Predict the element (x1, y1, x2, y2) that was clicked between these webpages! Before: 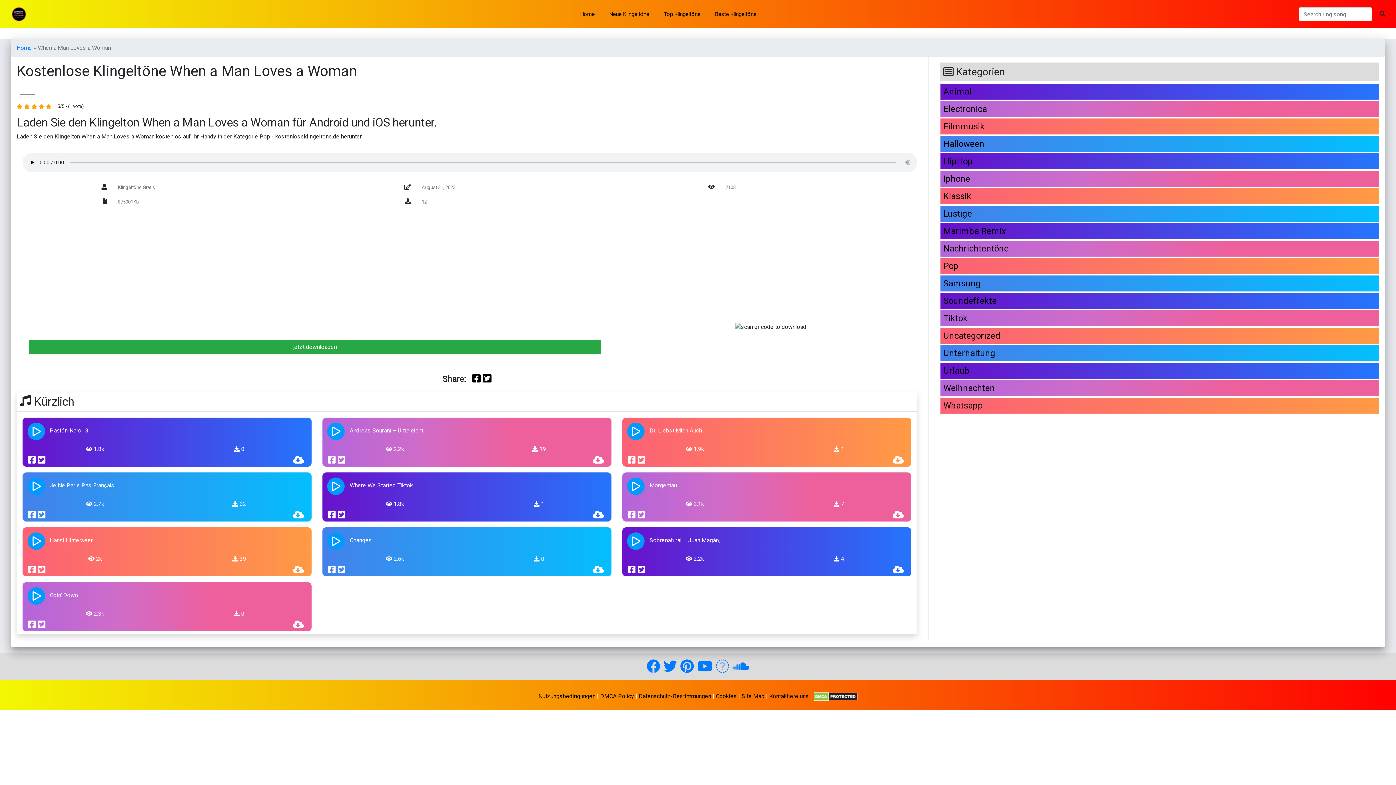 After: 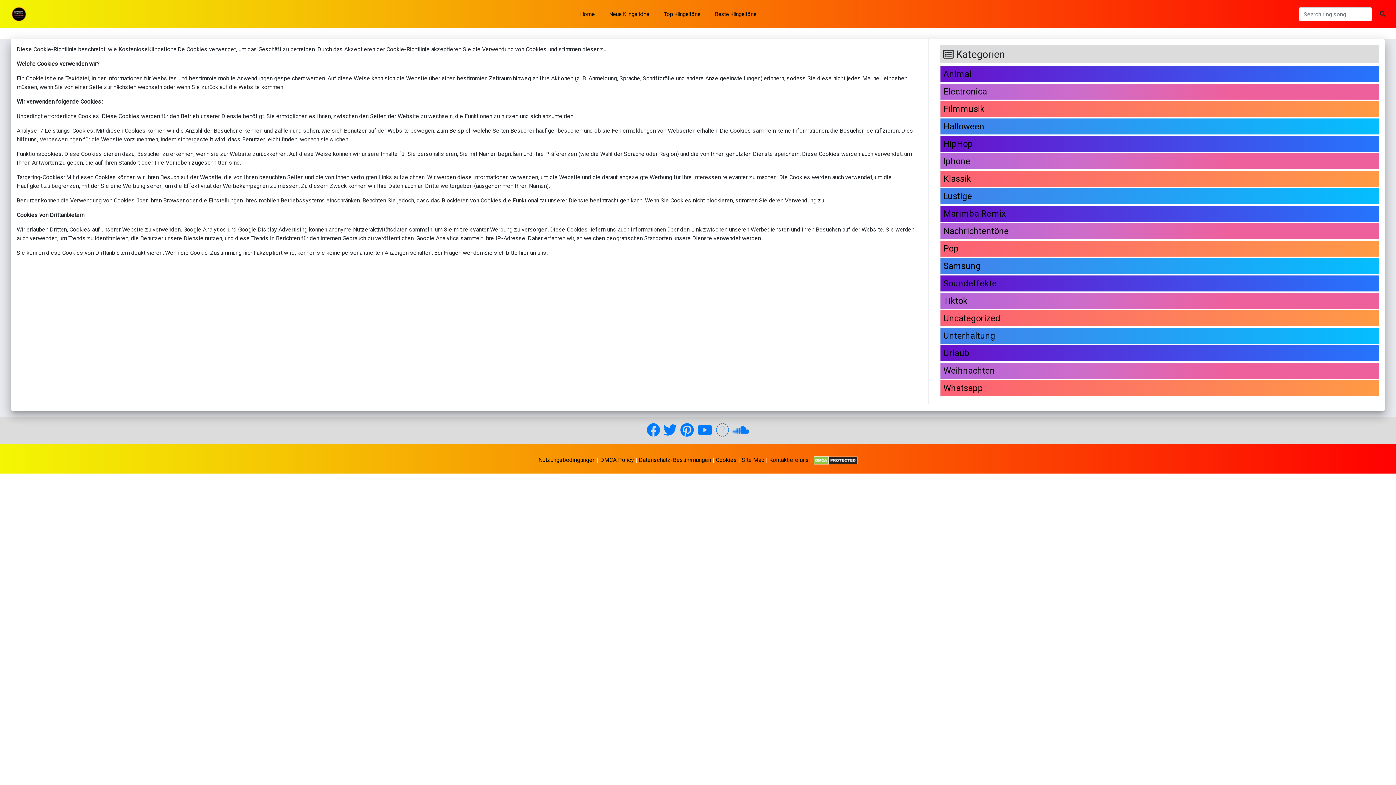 Action: label: Cookies bbox: (716, 693, 737, 700)